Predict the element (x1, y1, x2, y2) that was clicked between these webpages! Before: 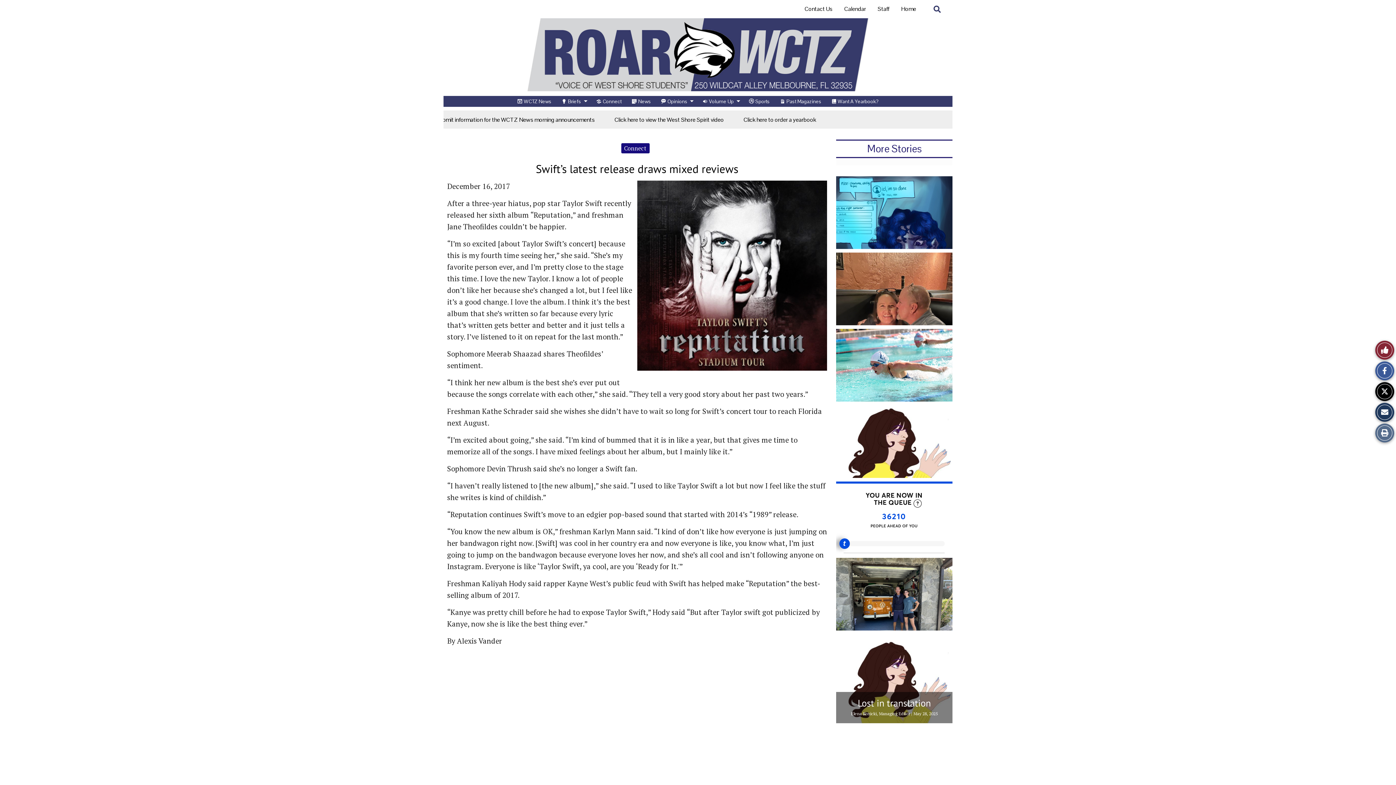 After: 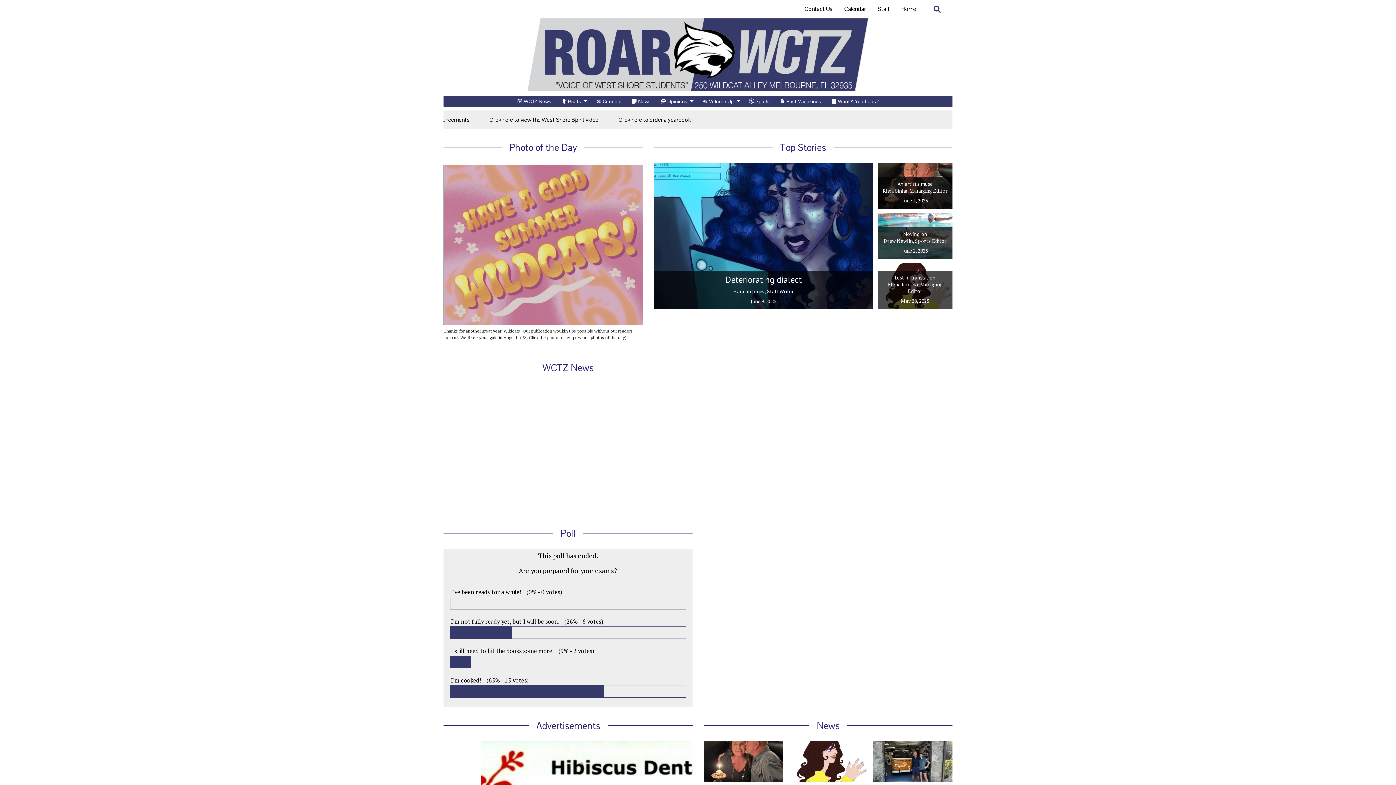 Action: label: Home bbox: (895, 0, 922, 18)